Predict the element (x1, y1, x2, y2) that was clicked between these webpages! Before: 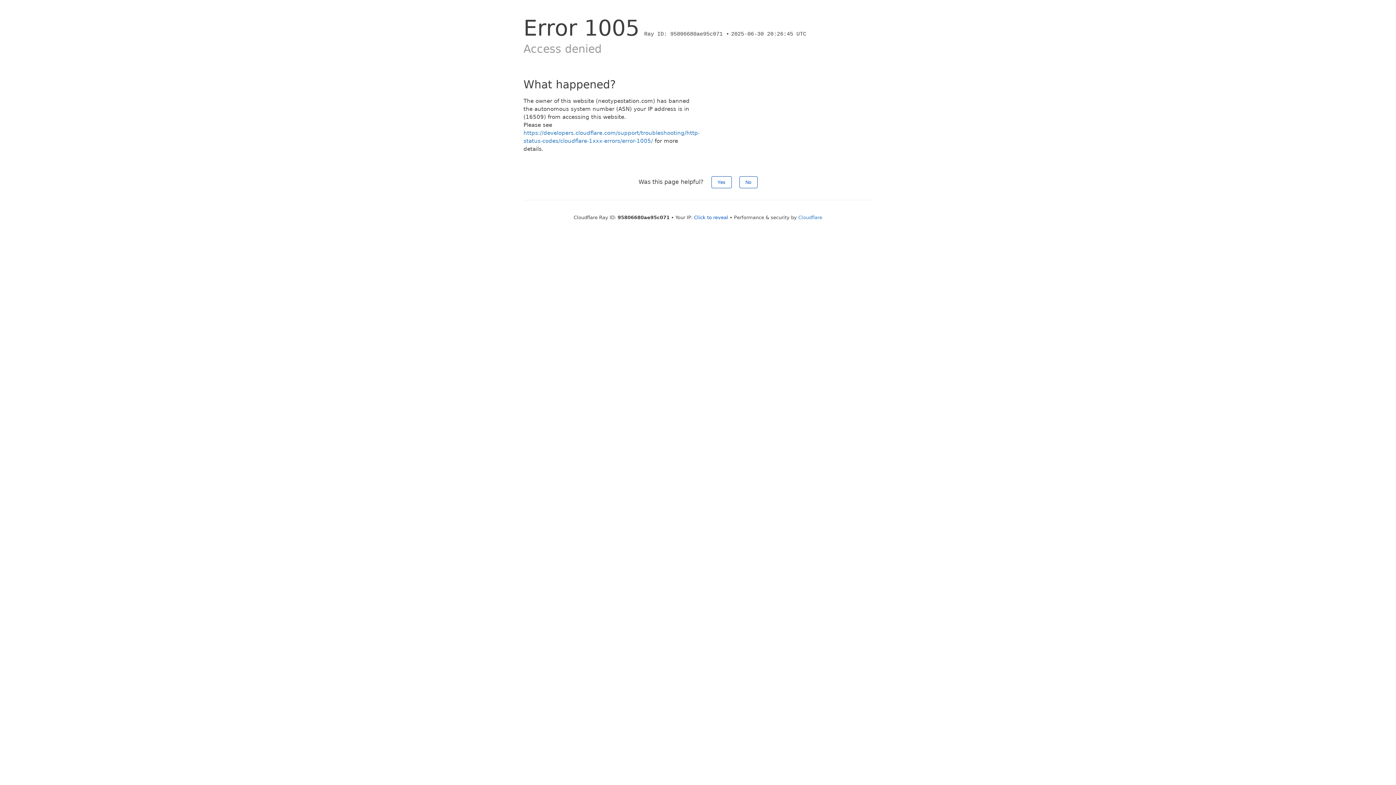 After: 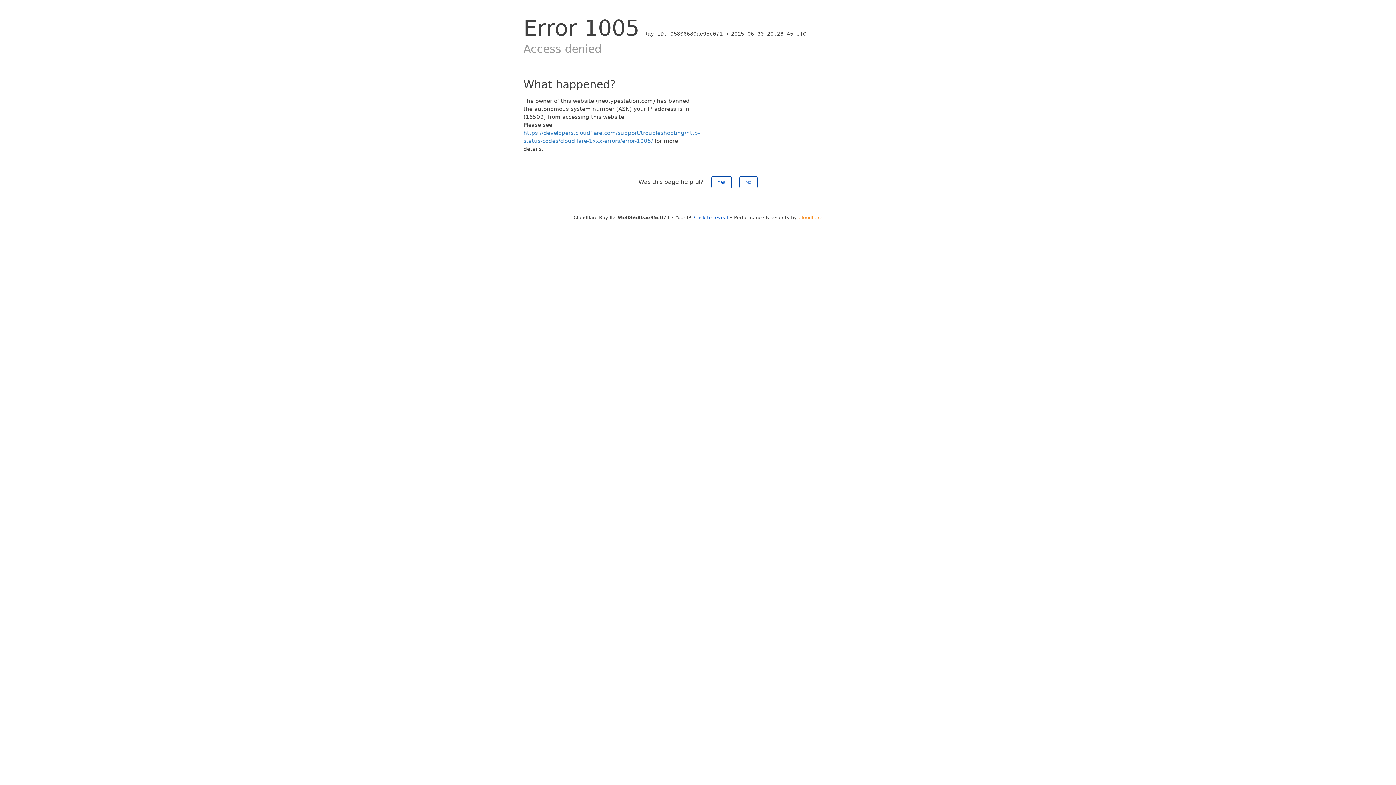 Action: bbox: (798, 214, 822, 220) label: Cloudflare